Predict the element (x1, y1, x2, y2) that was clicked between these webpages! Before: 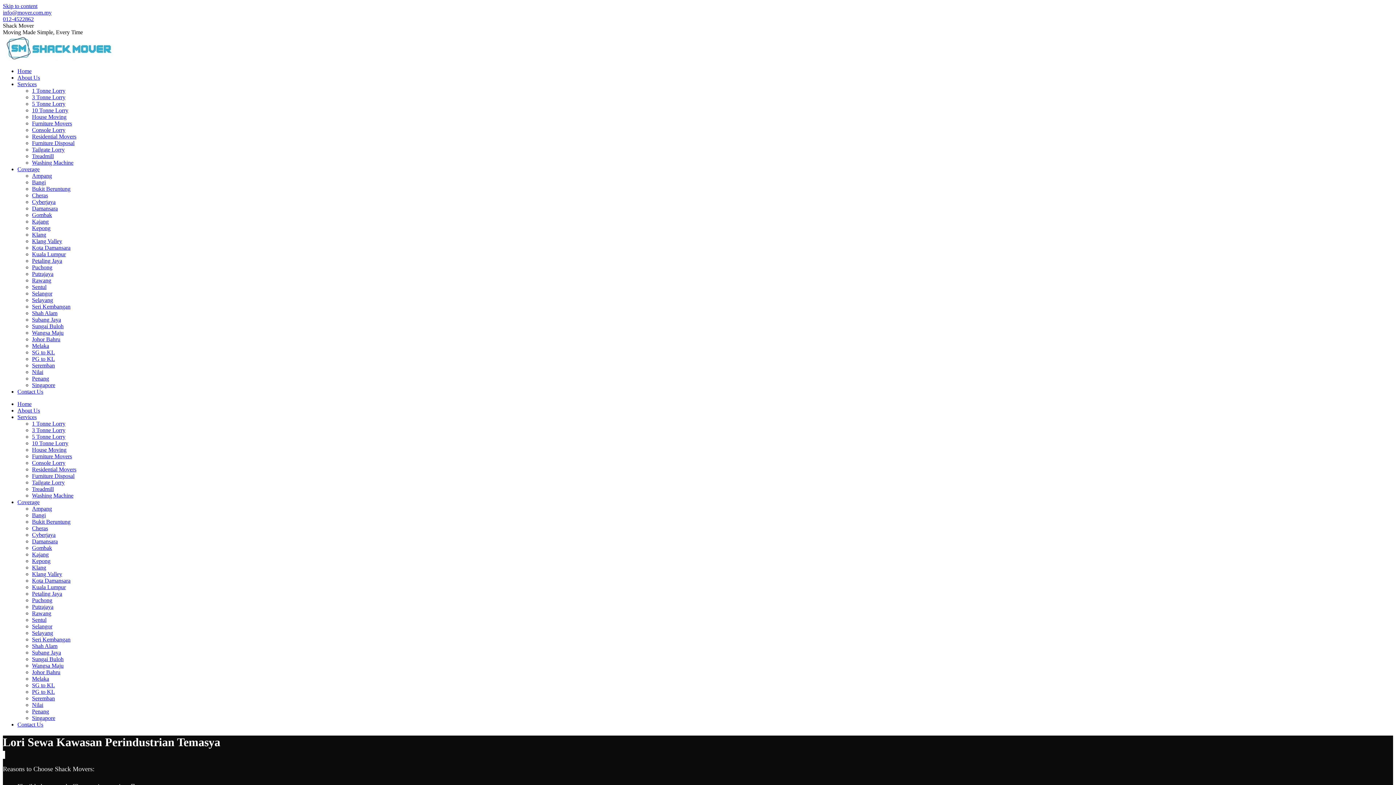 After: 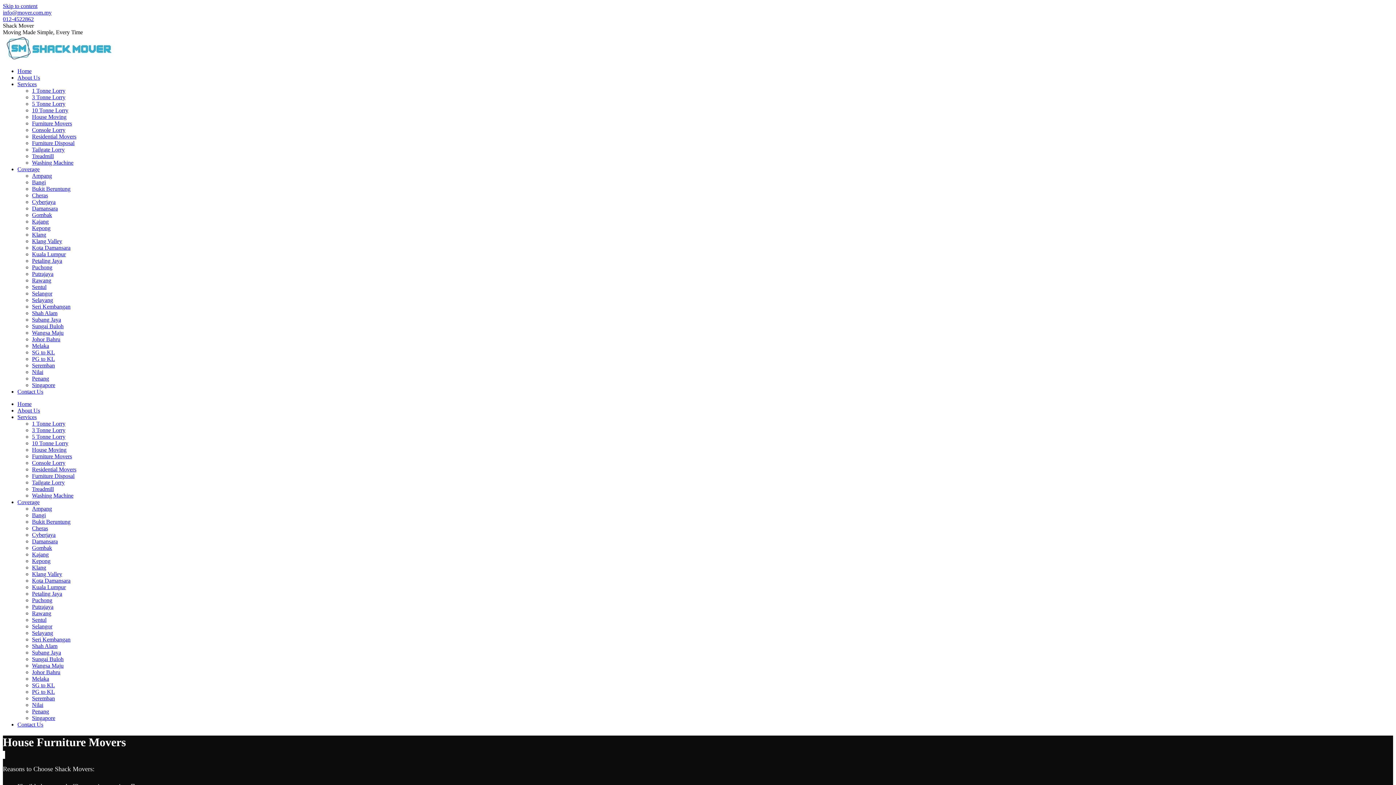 Action: label: Furniture Movers bbox: (32, 453, 72, 459)